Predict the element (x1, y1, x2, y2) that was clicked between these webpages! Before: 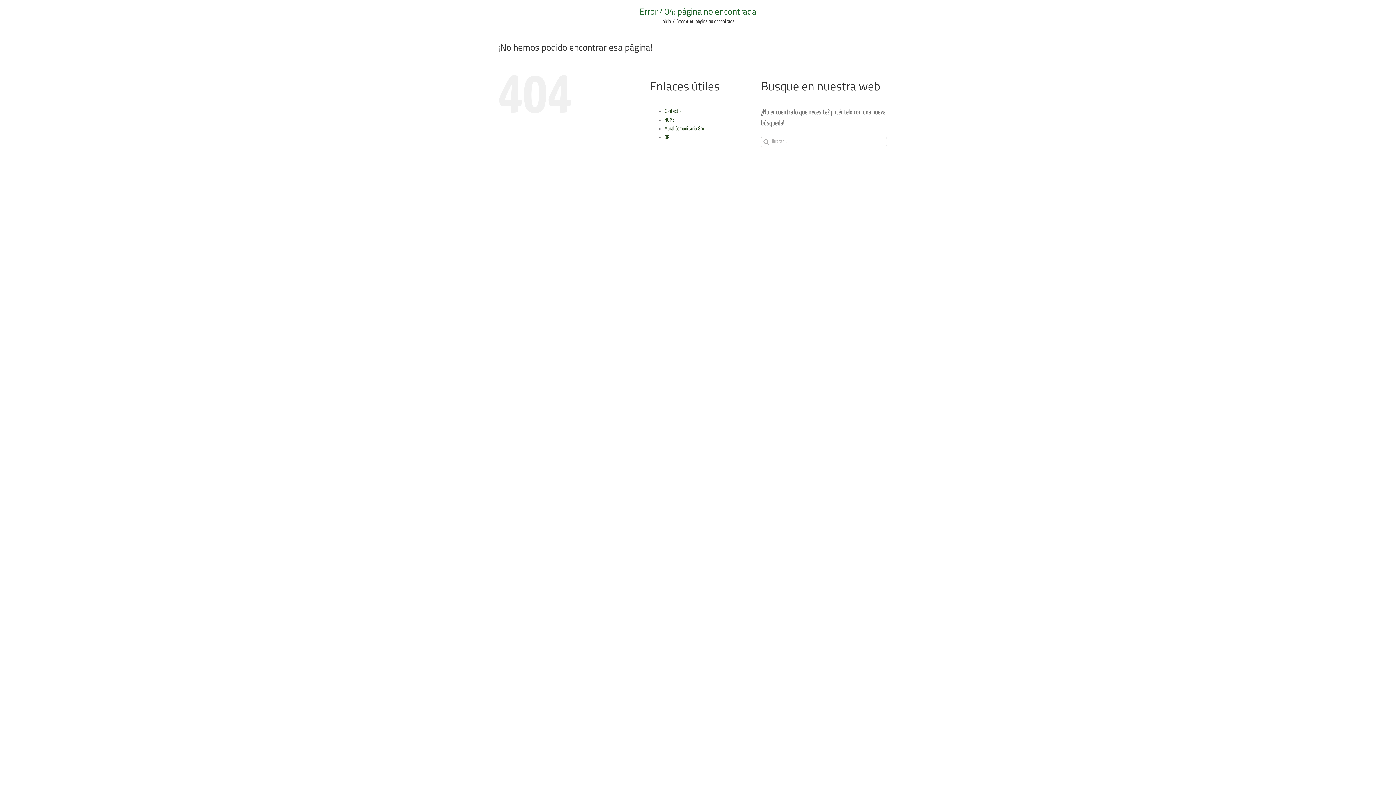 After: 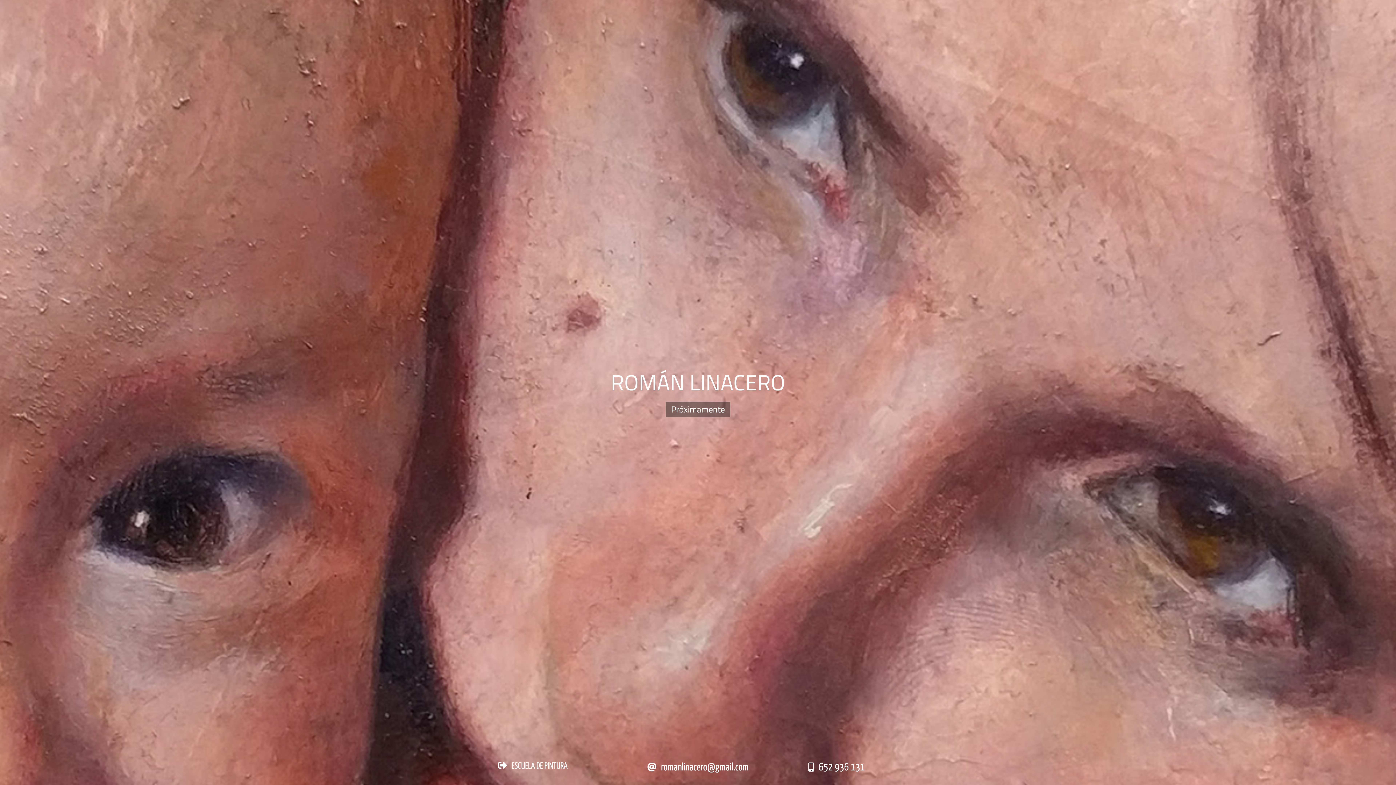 Action: label: Inicio bbox: (661, 18, 671, 24)